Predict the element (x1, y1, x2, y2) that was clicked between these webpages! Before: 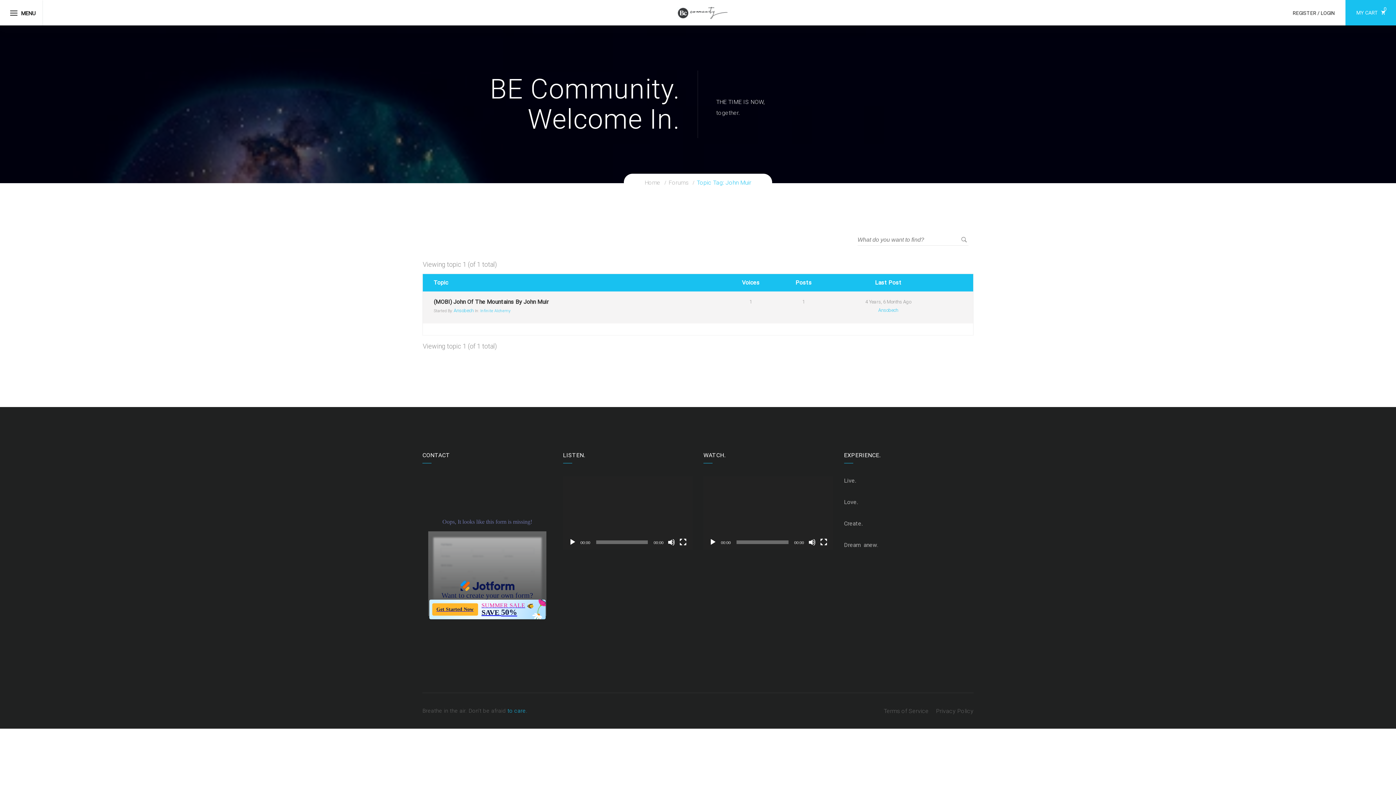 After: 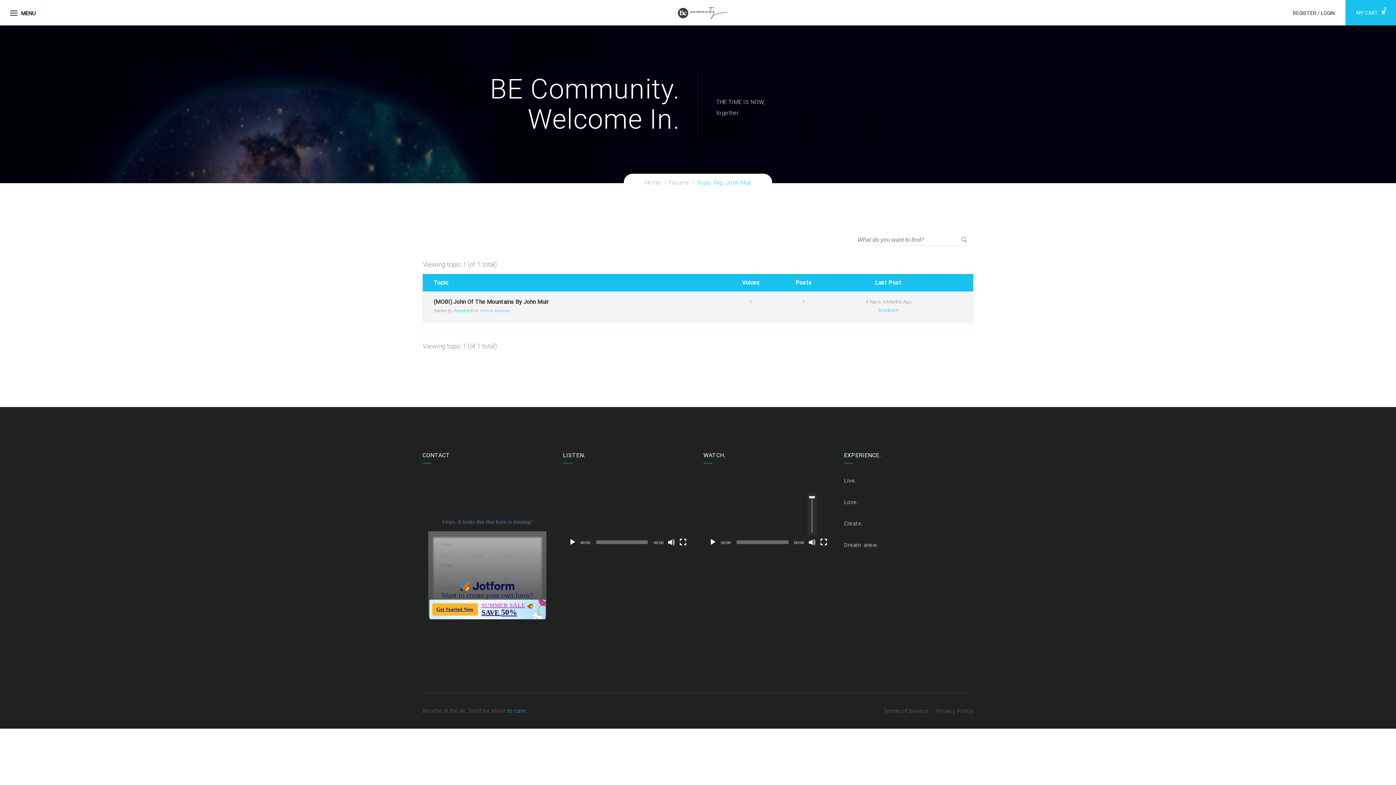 Action: label: Mute bbox: (808, 538, 815, 546)